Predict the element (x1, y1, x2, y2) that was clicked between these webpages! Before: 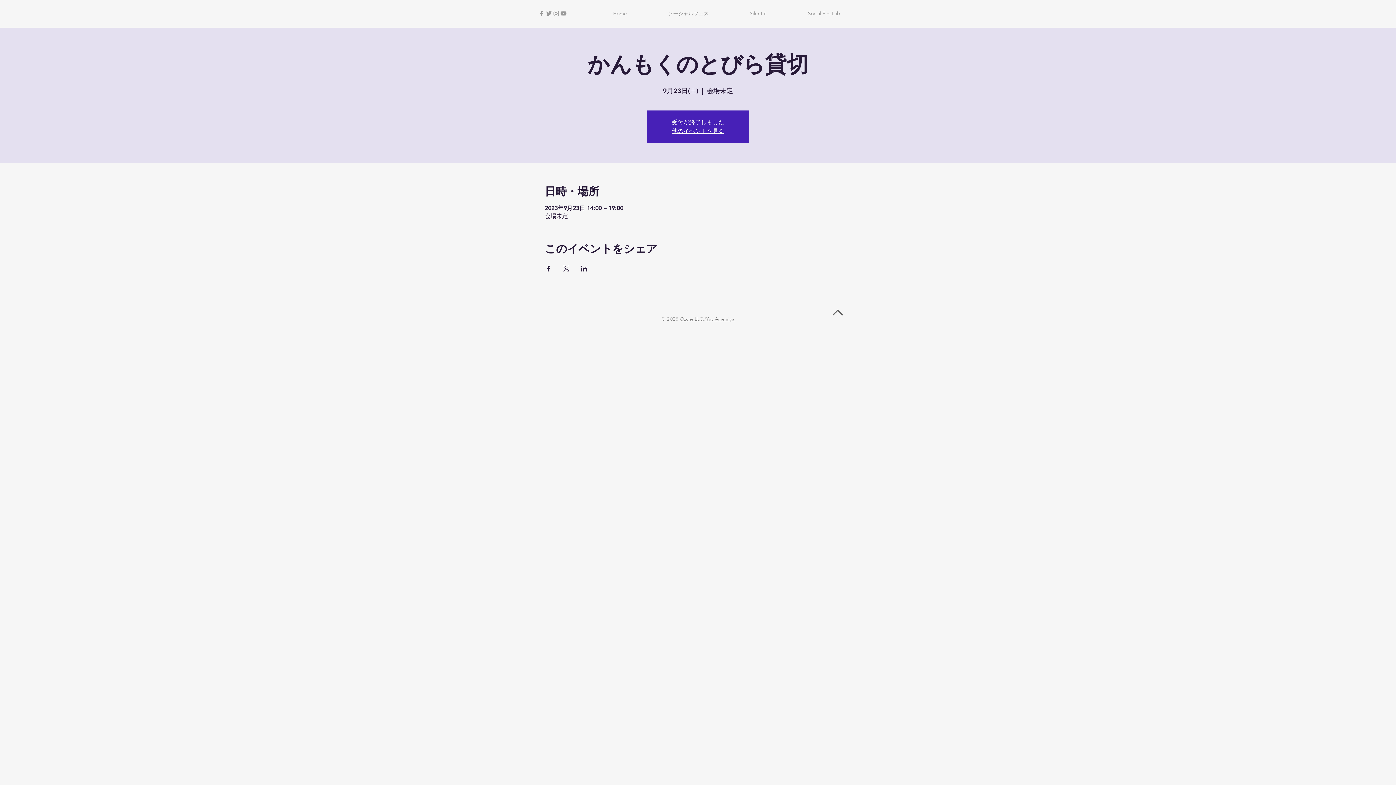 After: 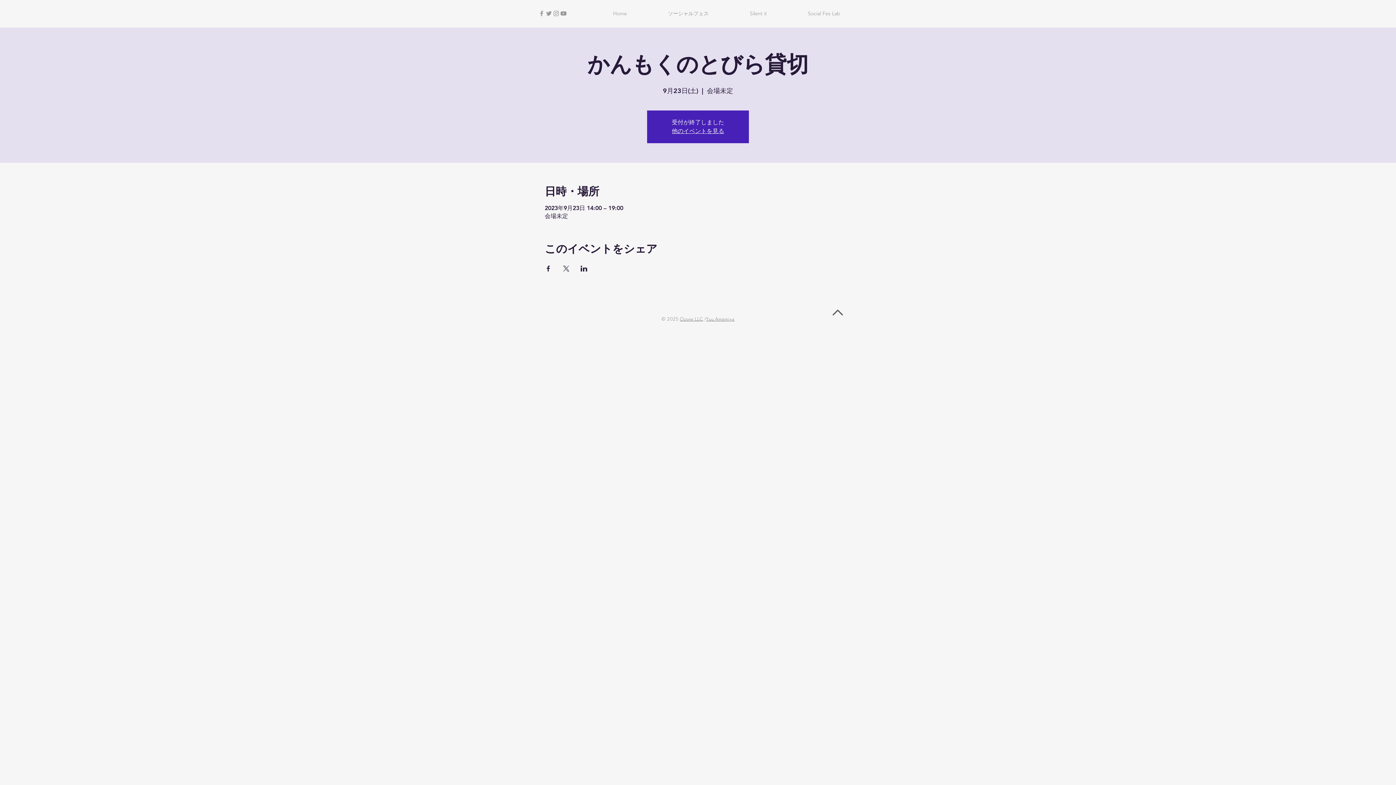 Action: bbox: (544, 265, 551, 271) label: Facebookでイベントをシェア